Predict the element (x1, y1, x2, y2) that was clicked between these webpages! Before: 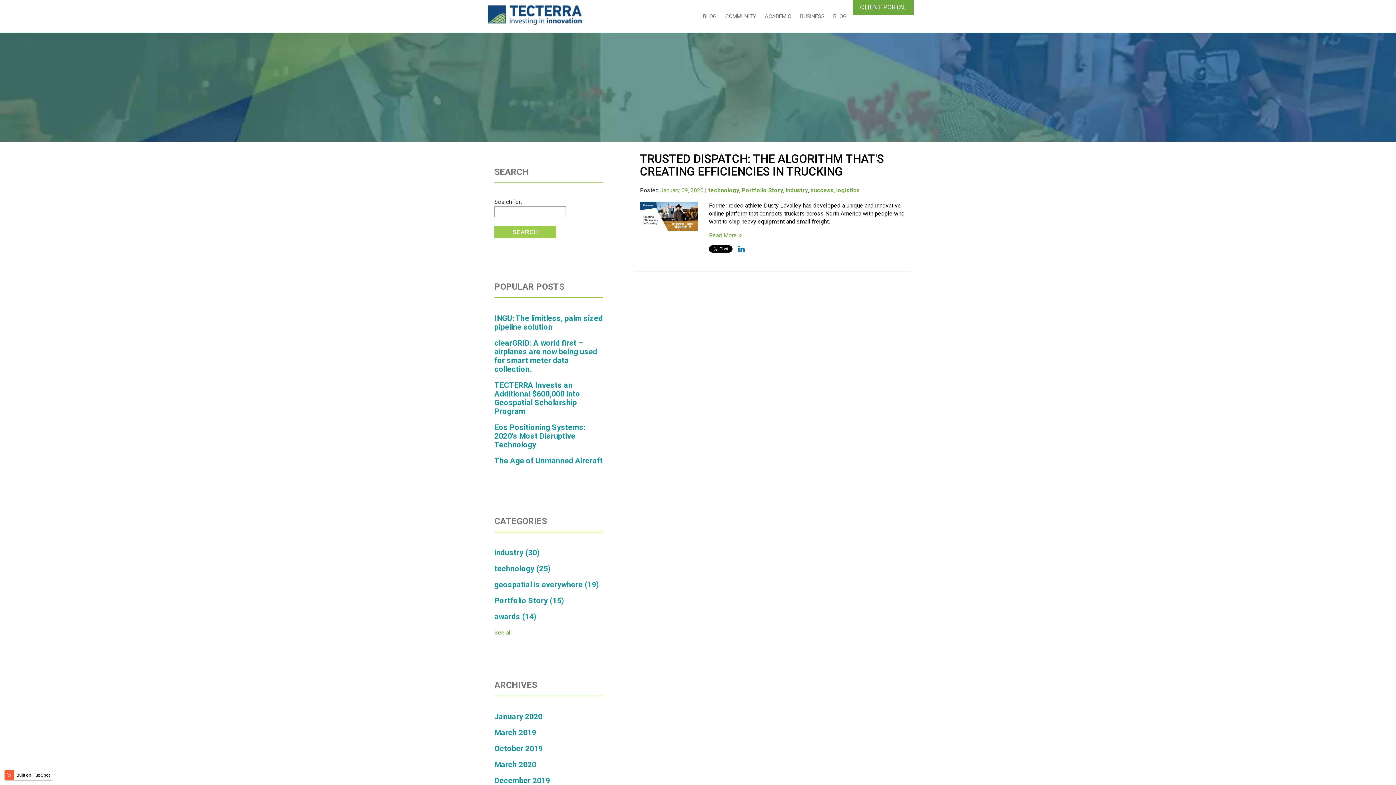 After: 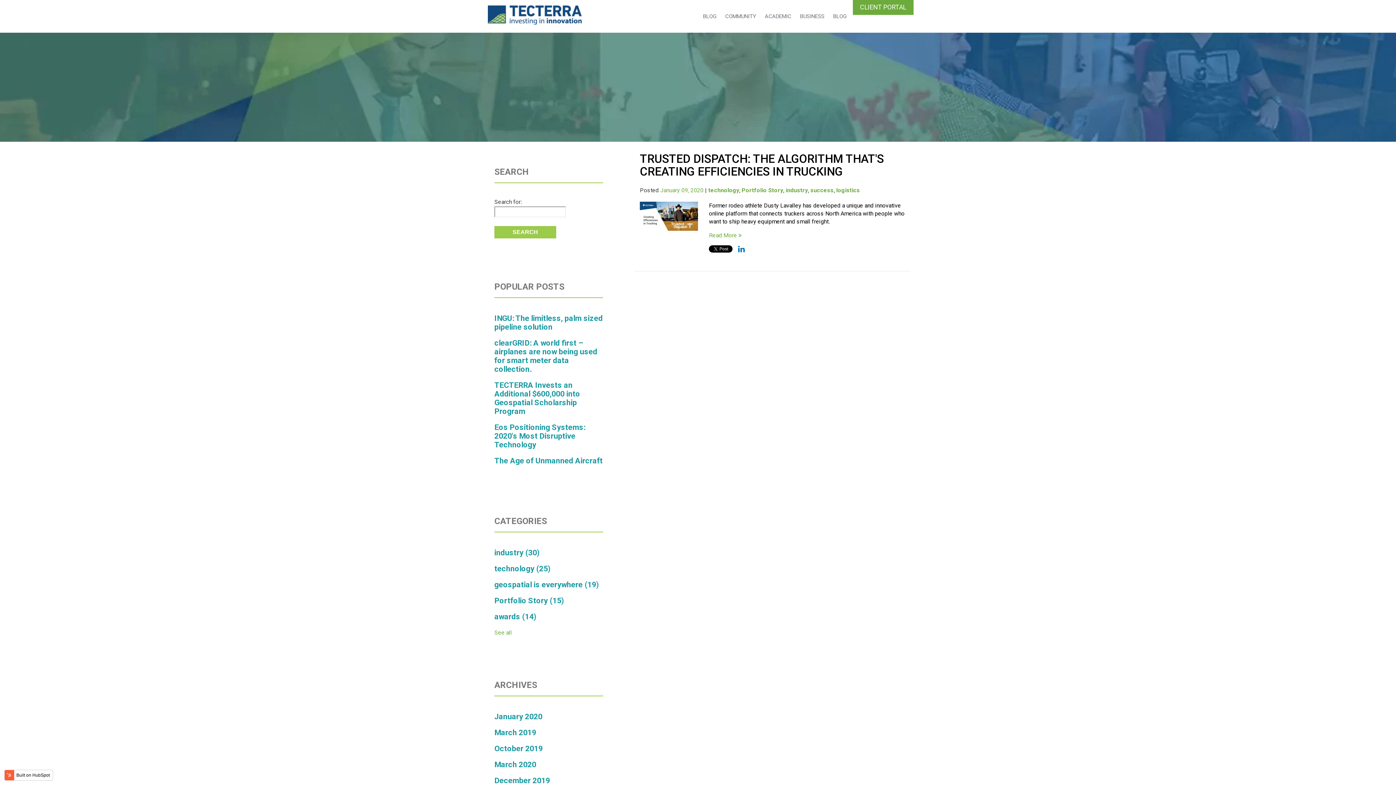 Action: label: logistics bbox: (836, 186, 860, 193)